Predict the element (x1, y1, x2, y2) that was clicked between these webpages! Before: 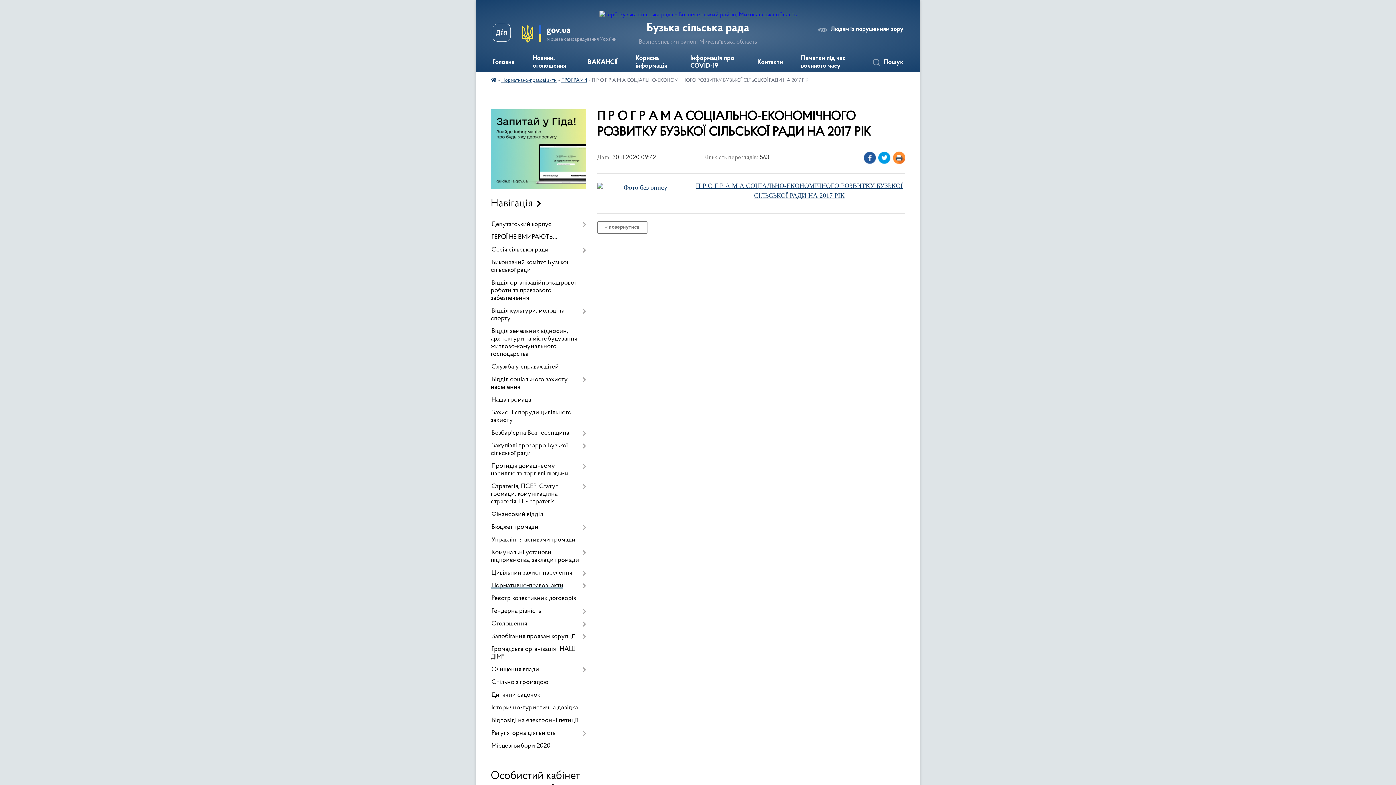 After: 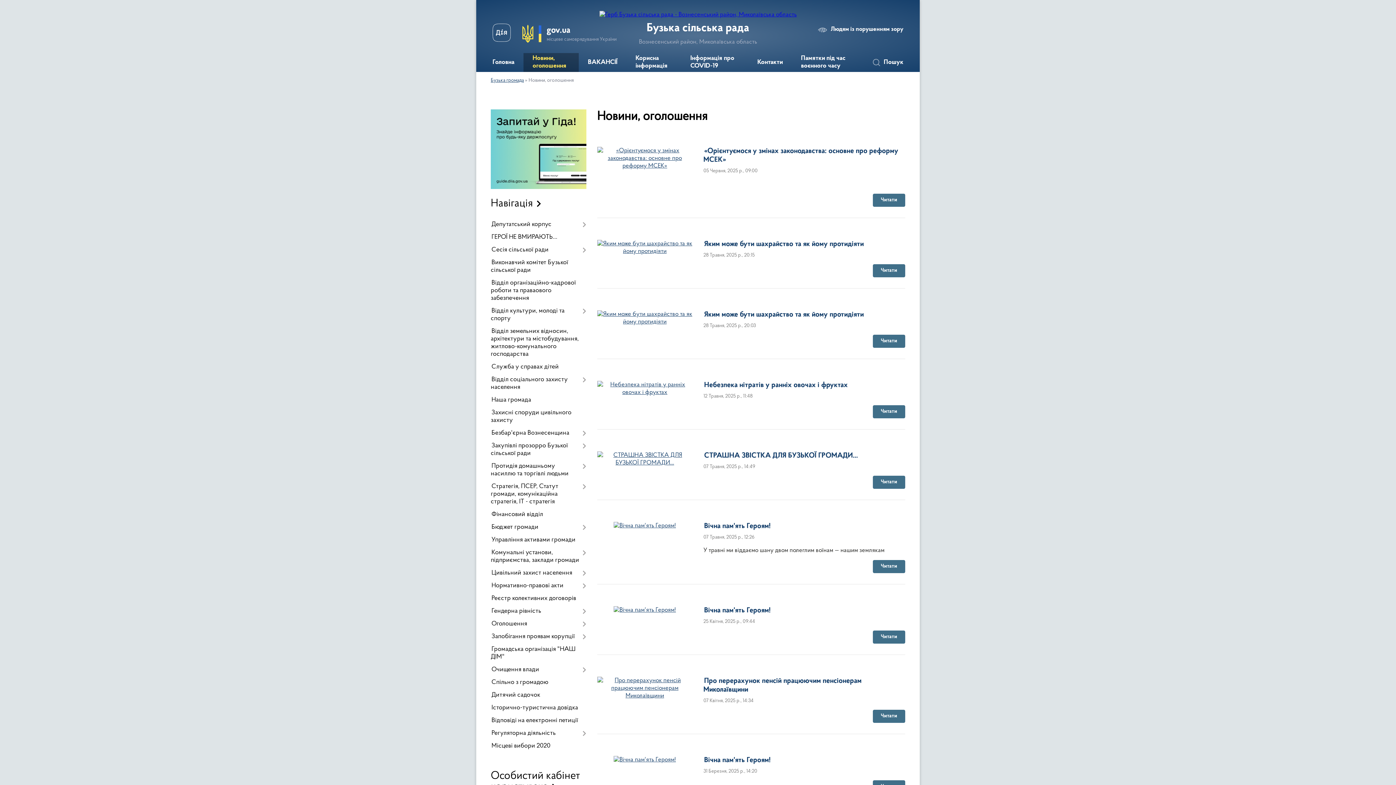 Action: bbox: (523, 53, 578, 72) label: Новини, оголошення